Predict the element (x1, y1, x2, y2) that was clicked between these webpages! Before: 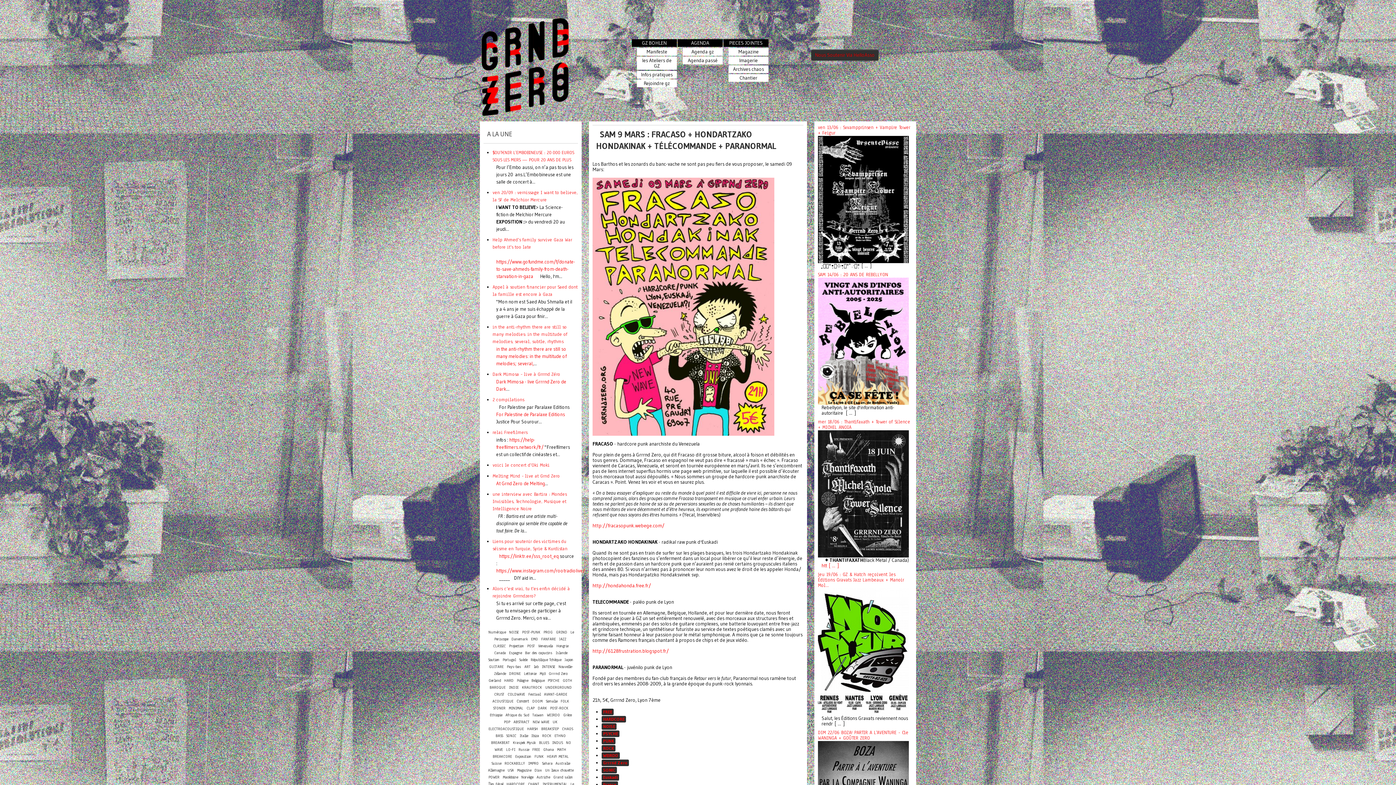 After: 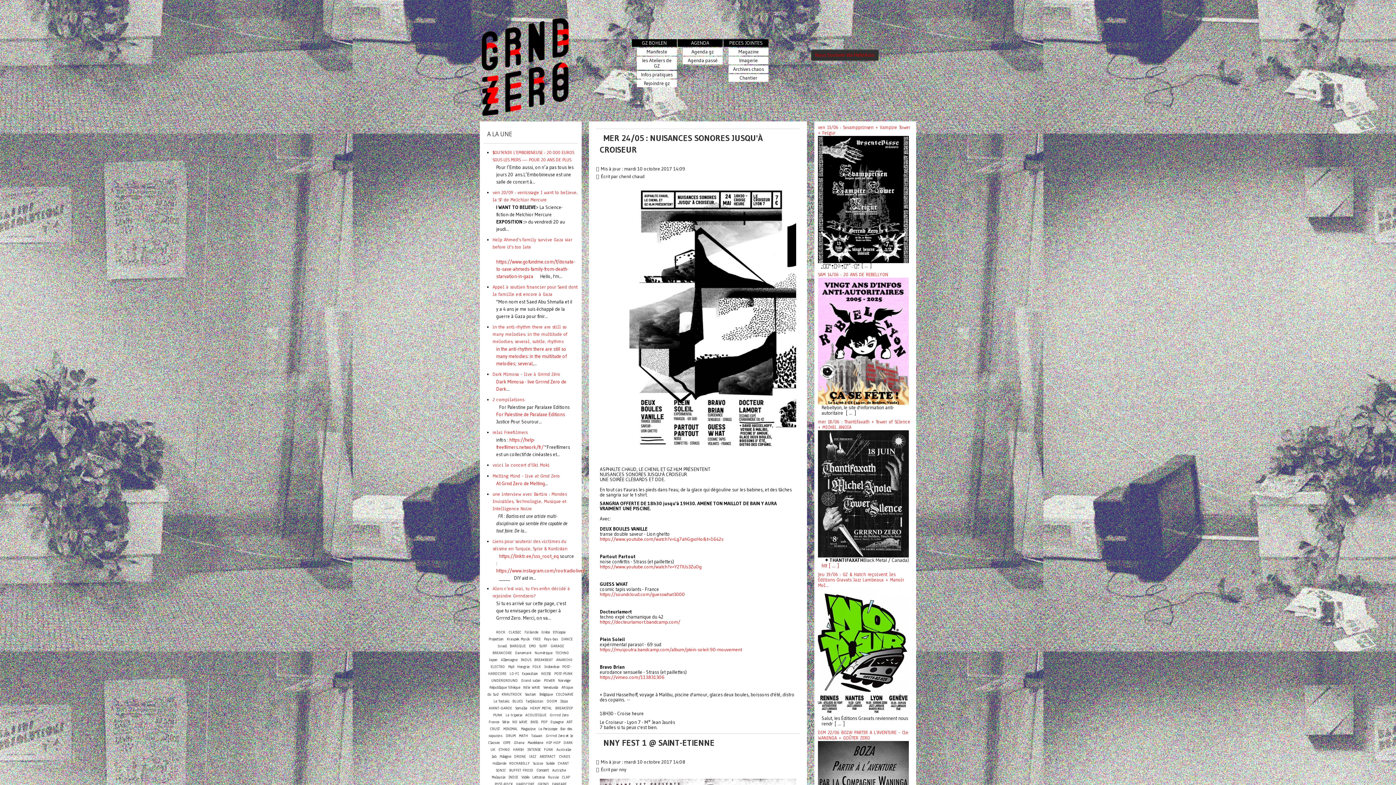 Action: bbox: (728, 65, 768, 73) label: Archives chaos